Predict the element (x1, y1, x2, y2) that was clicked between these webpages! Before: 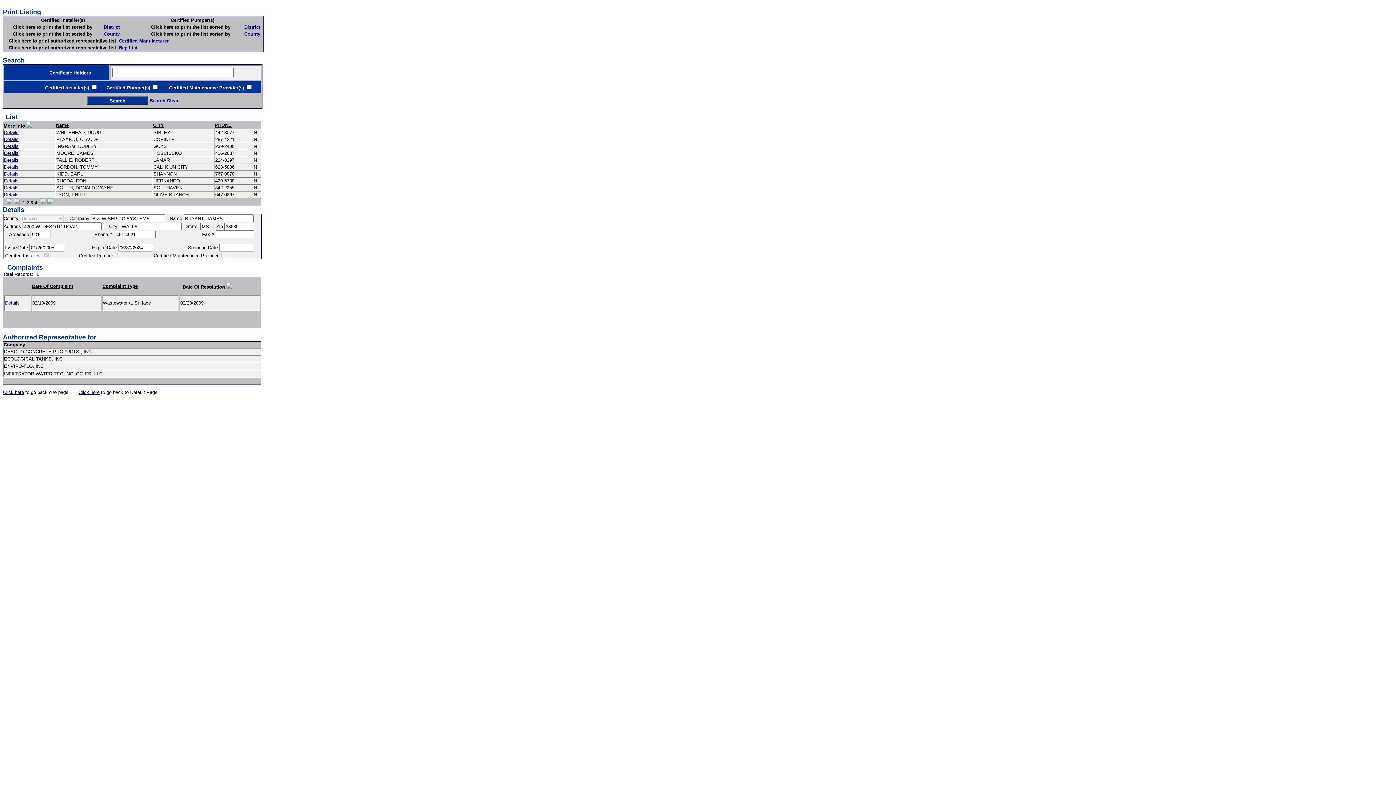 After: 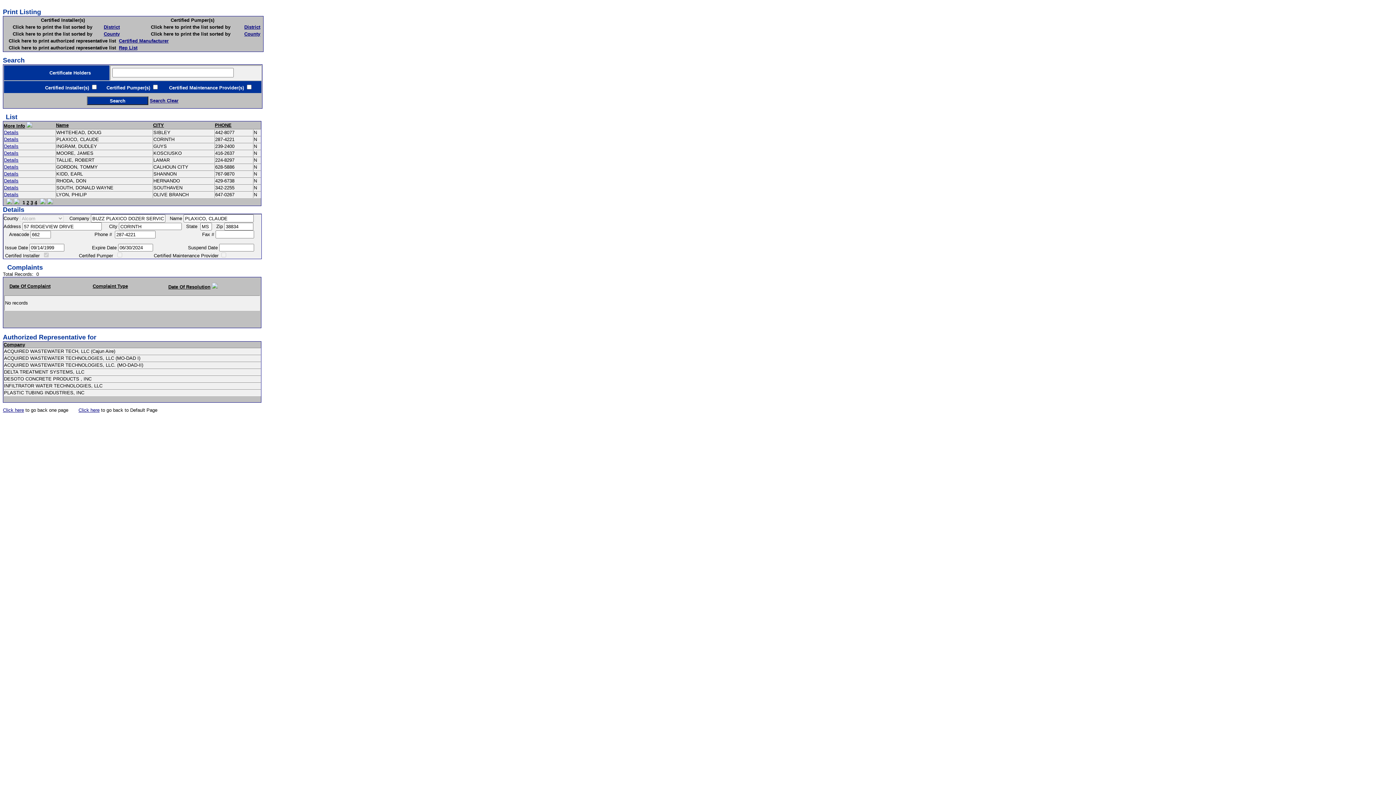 Action: bbox: (4, 136, 18, 142) label: Details